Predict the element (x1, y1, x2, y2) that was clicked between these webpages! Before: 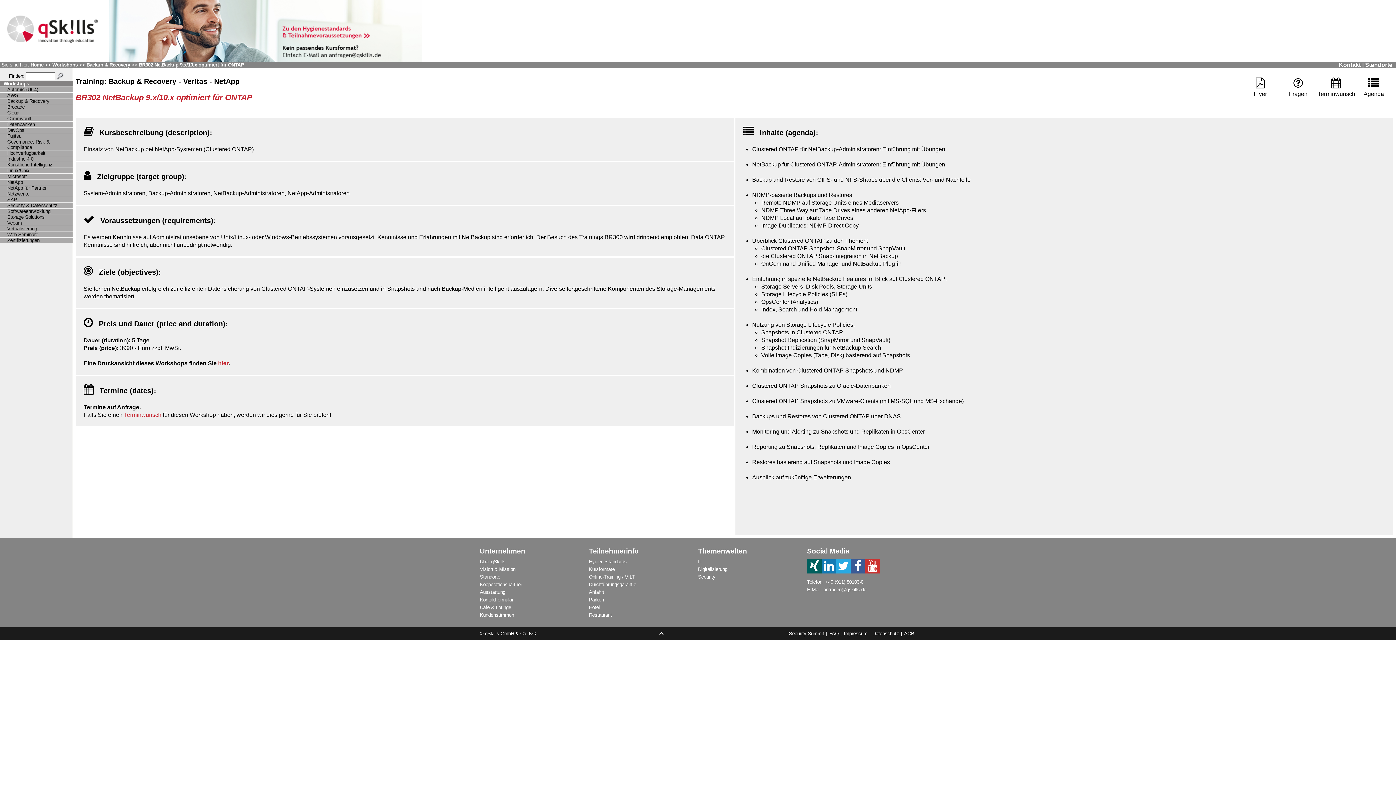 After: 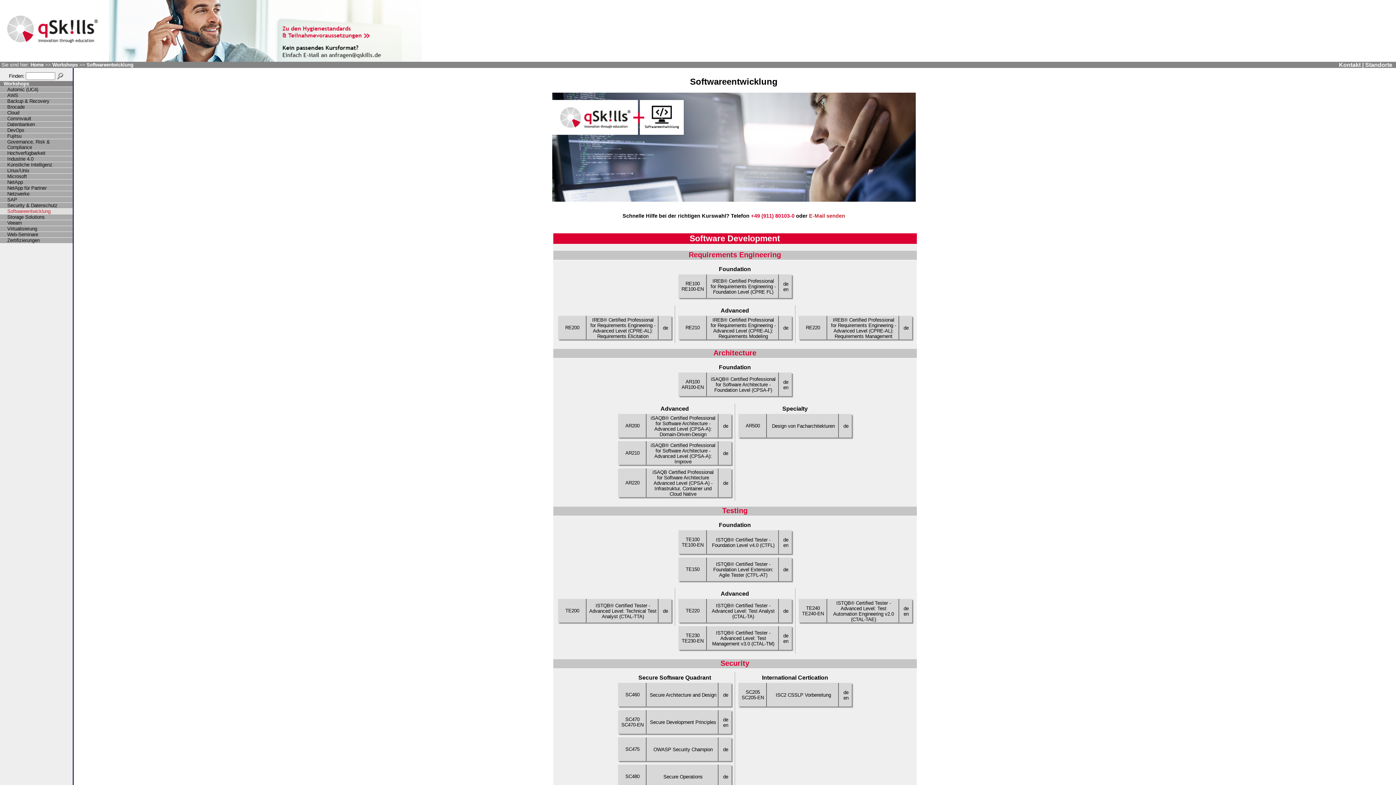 Action: label: Softwareentwicklung bbox: (7, 208, 50, 214)